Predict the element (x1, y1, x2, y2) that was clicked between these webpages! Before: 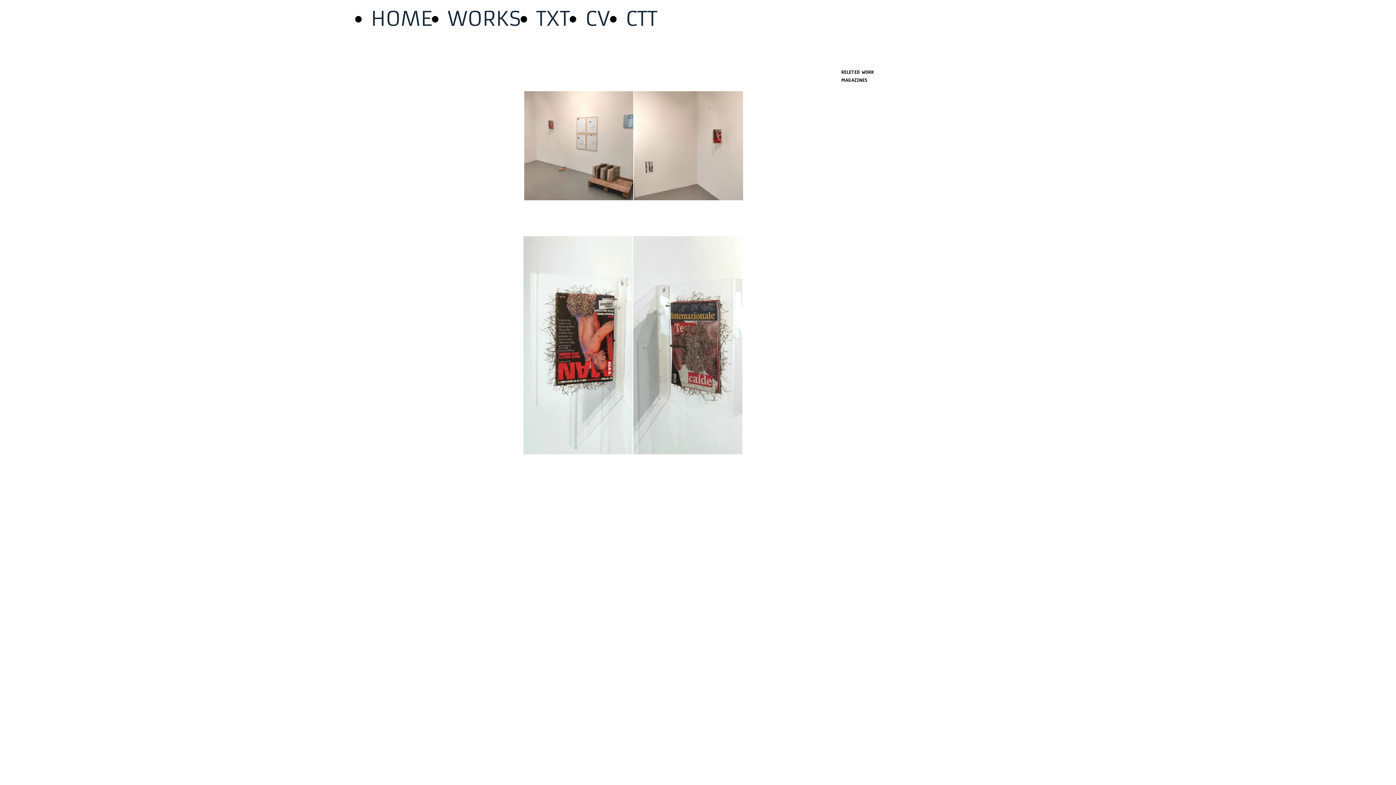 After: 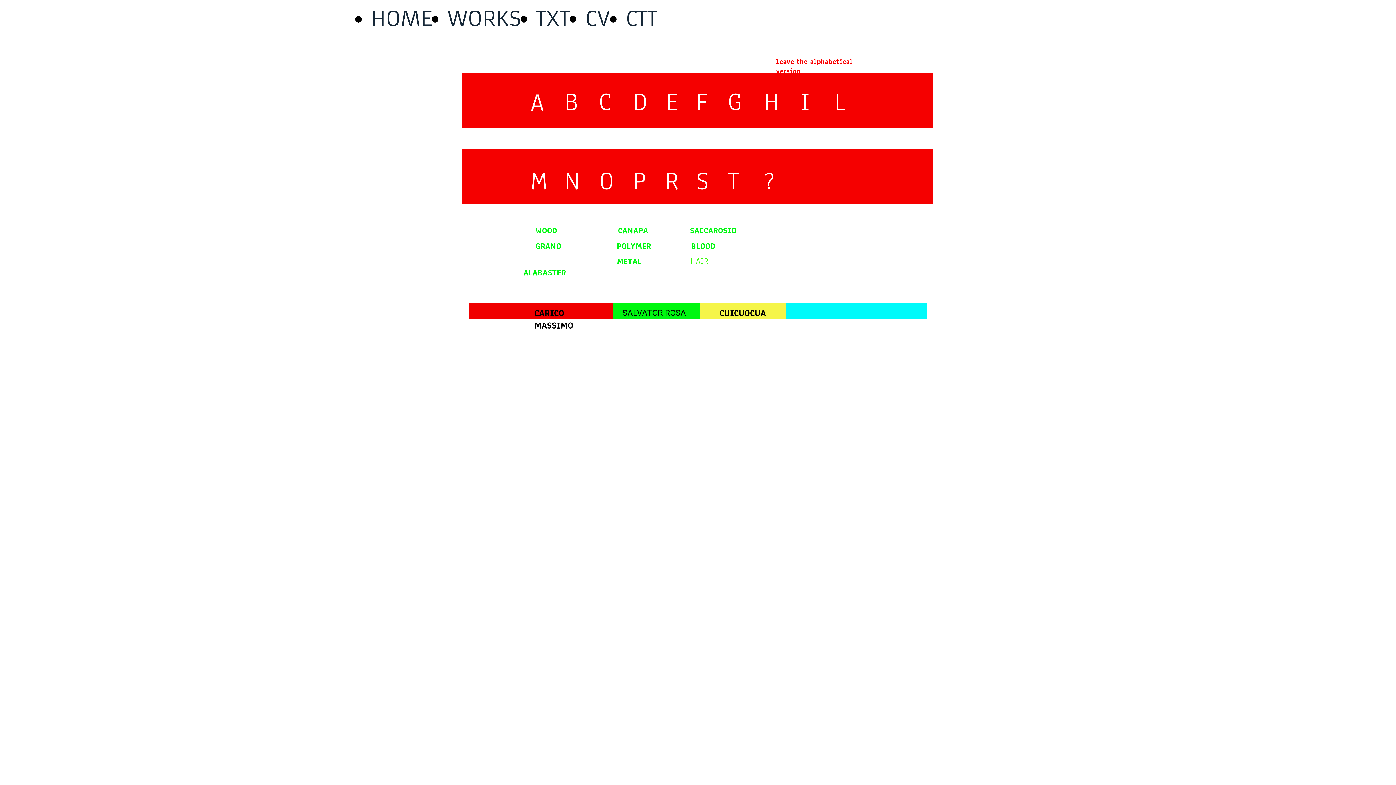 Action: label: WORKS bbox: (447, 6, 521, 31)